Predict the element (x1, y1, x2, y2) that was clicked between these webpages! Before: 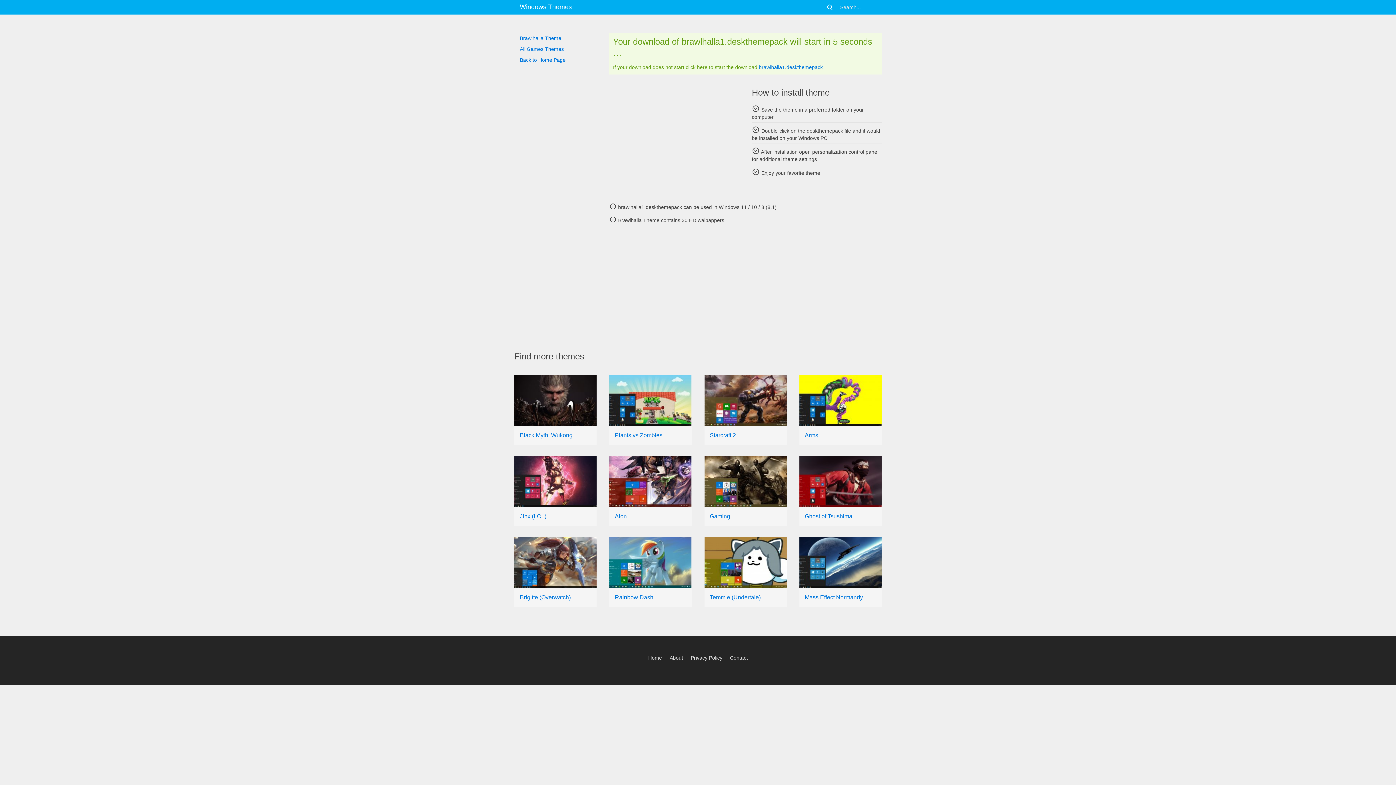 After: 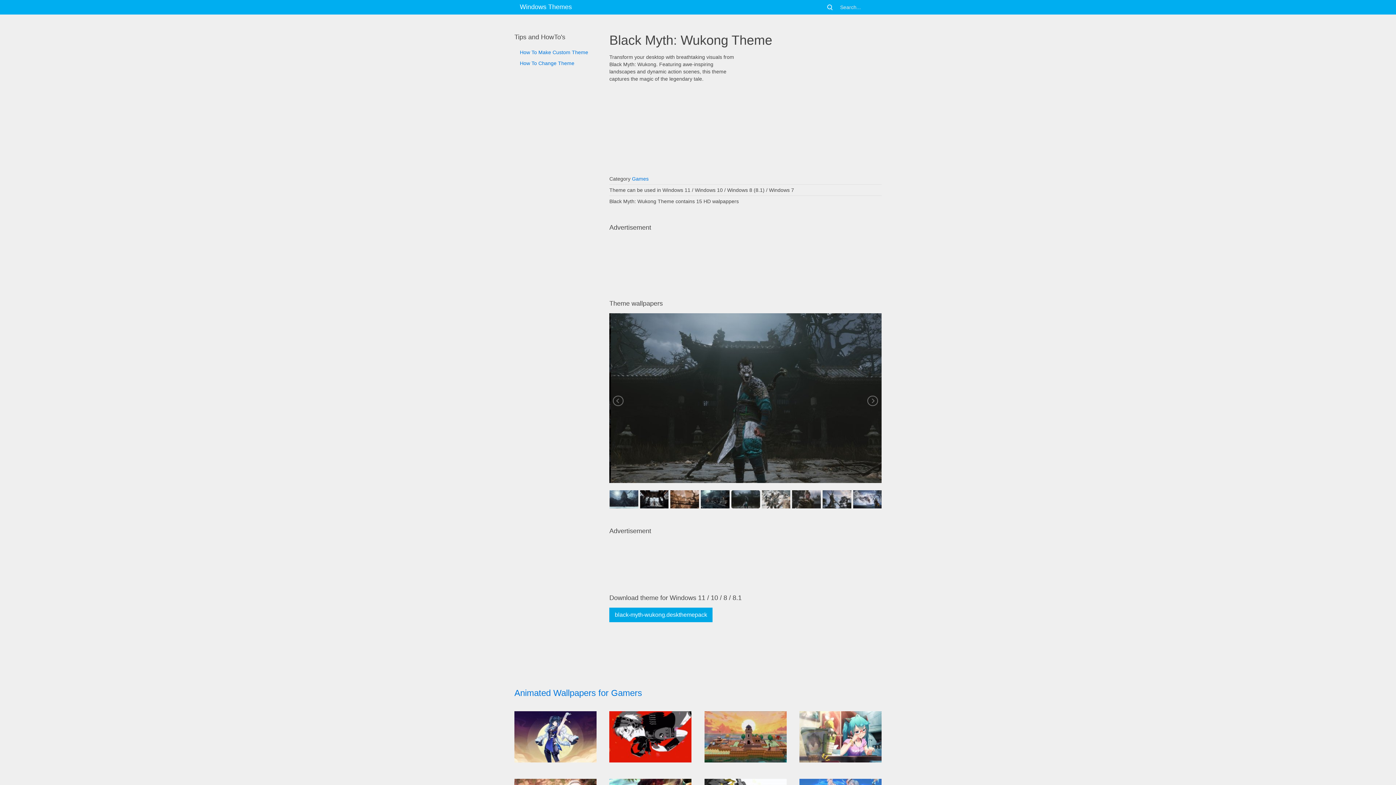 Action: bbox: (520, 432, 572, 438) label: Black Myth: Wukong